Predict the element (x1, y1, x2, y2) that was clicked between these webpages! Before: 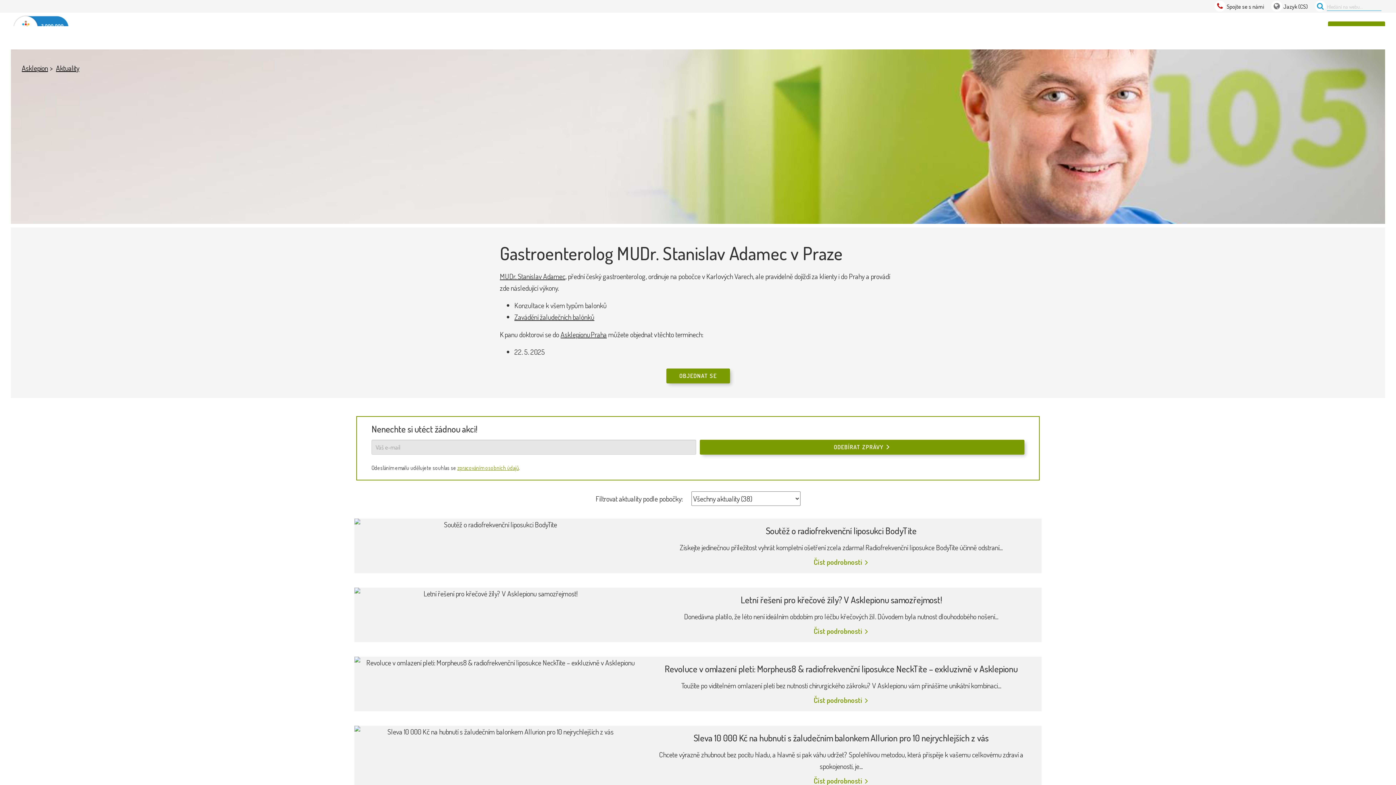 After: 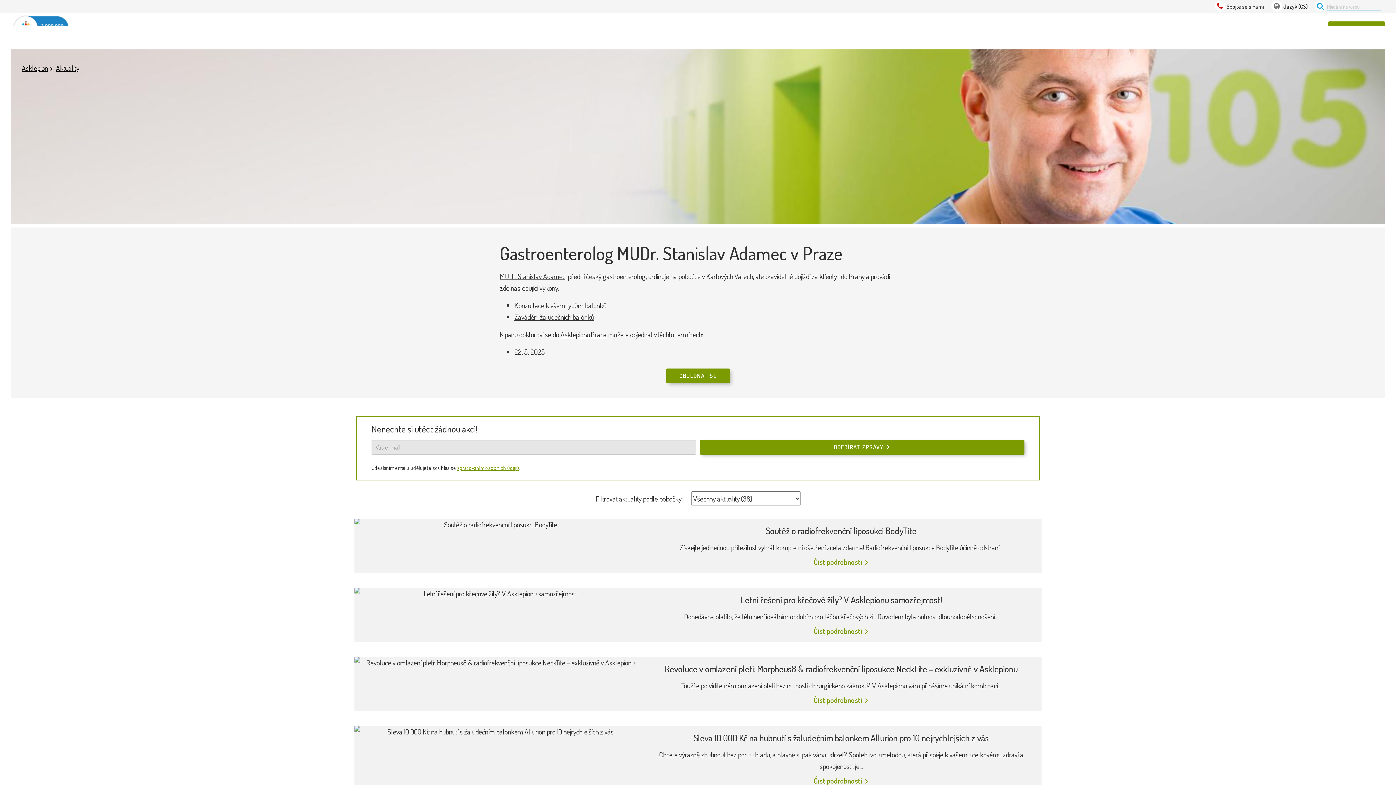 Action: label: Asklepion bbox: (21, 63, 48, 72)